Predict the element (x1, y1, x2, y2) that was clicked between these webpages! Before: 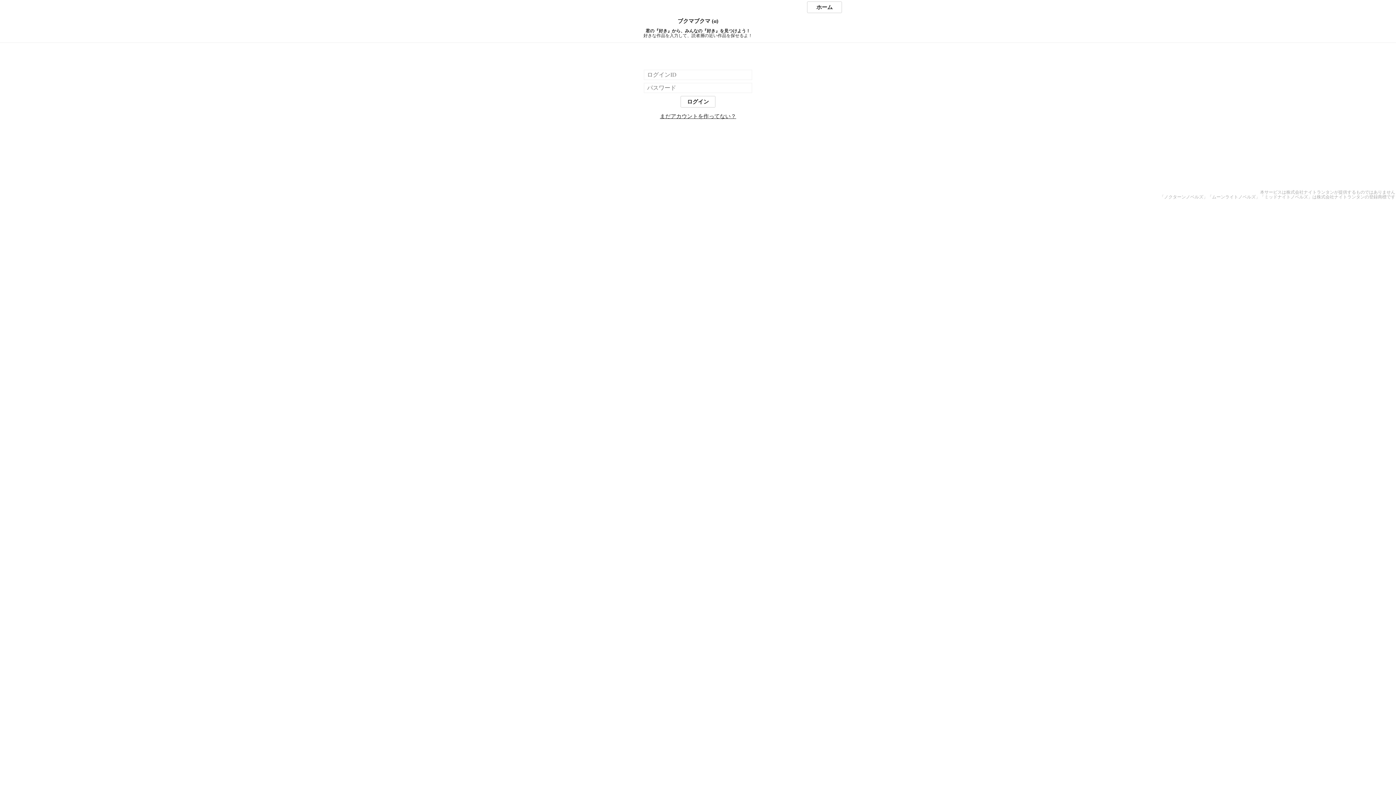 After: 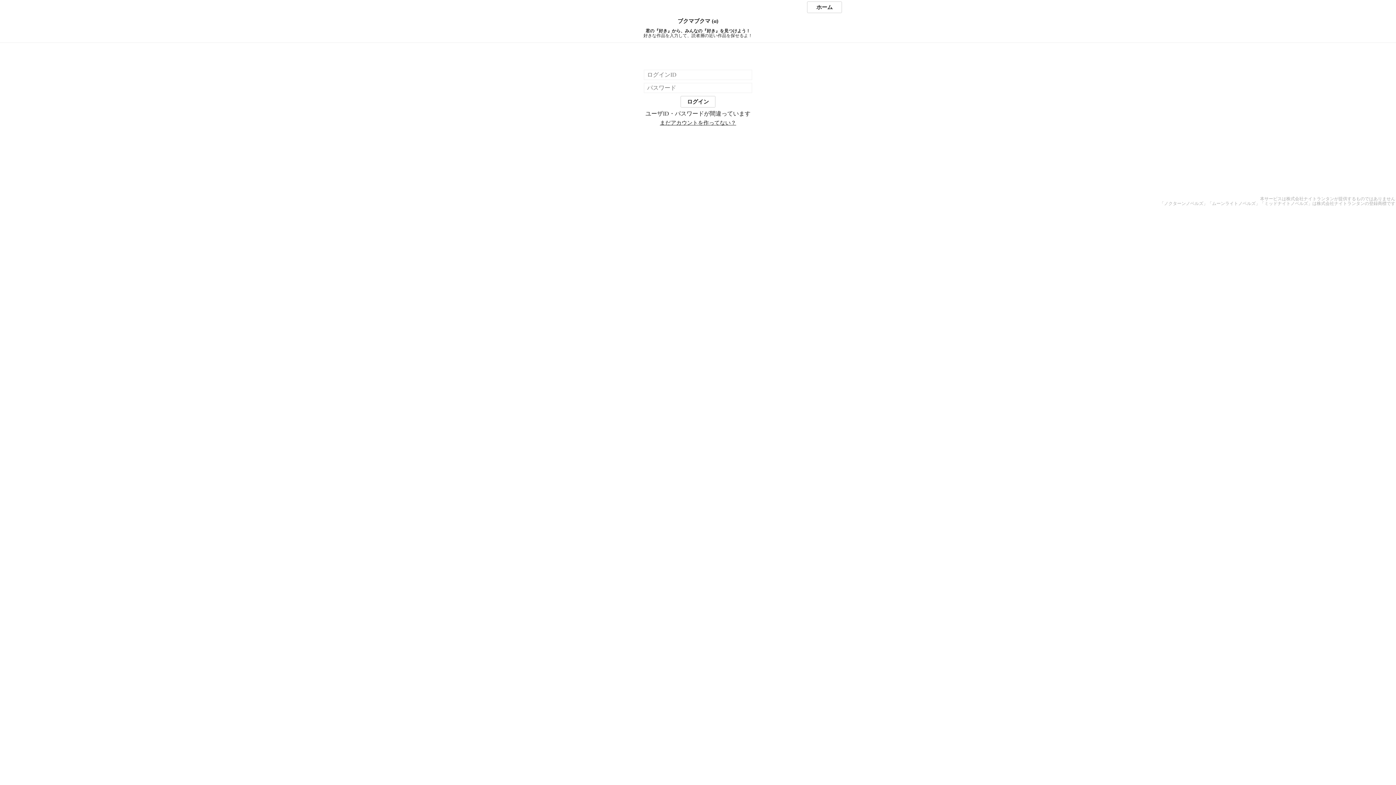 Action: bbox: (680, 96, 715, 107) label: ログイン